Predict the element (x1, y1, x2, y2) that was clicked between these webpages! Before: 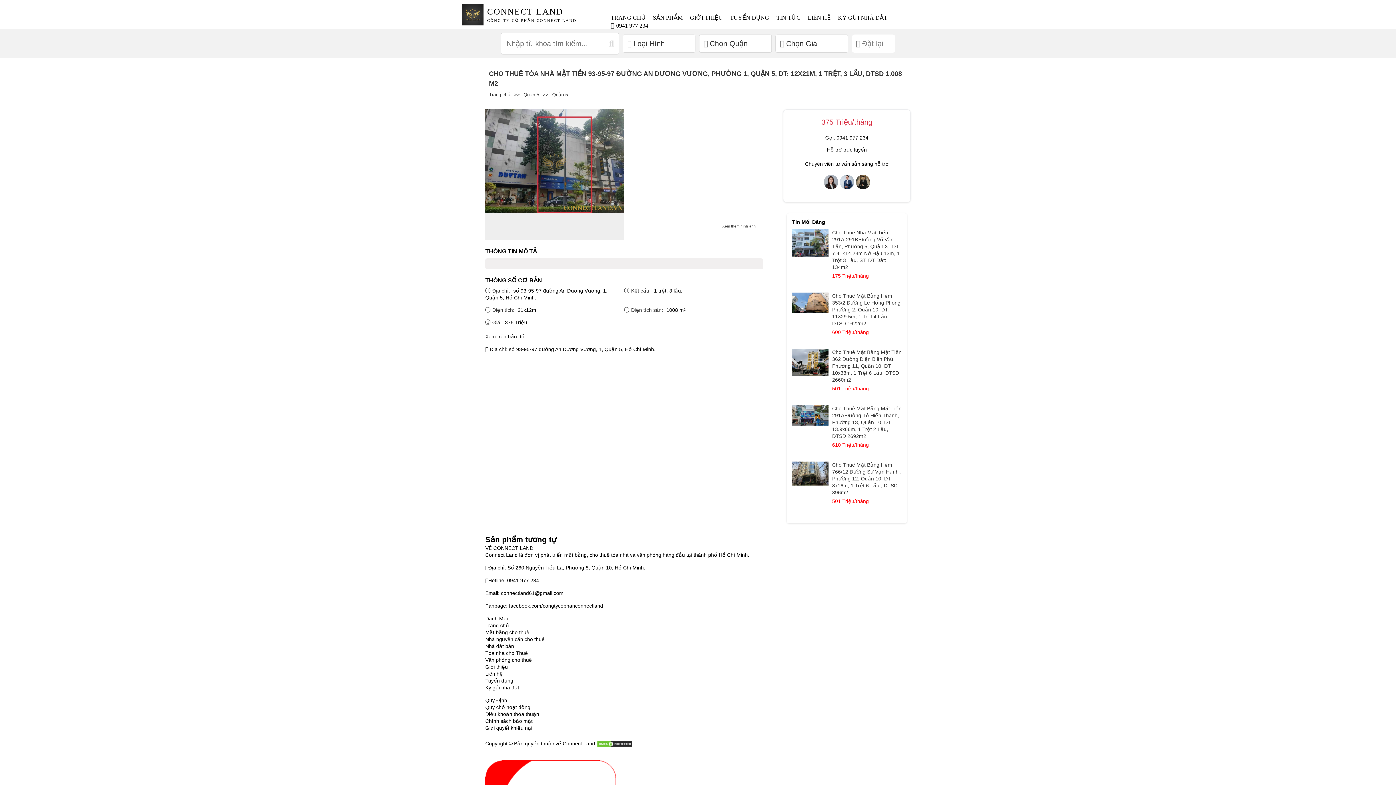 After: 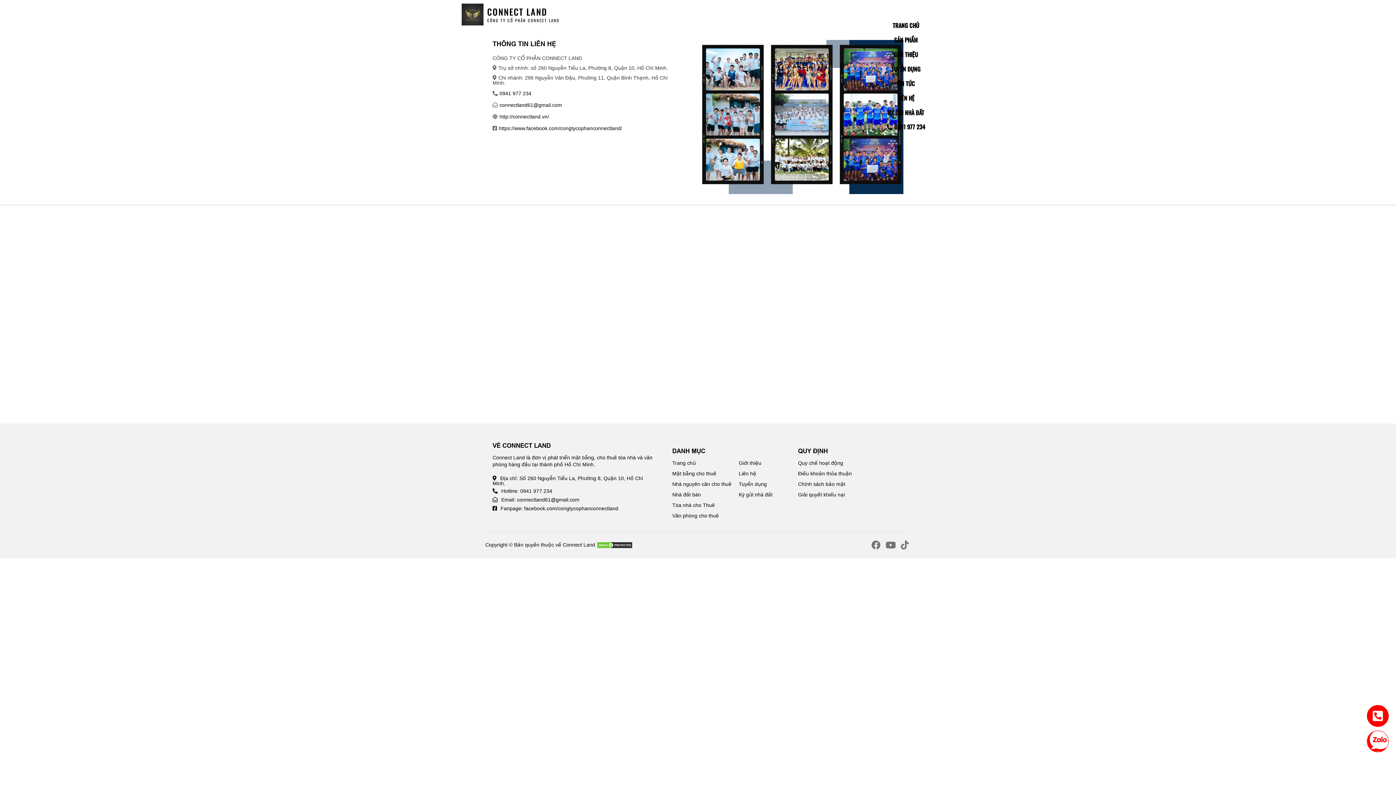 Action: bbox: (485, 671, 502, 677) label: Liên hệ